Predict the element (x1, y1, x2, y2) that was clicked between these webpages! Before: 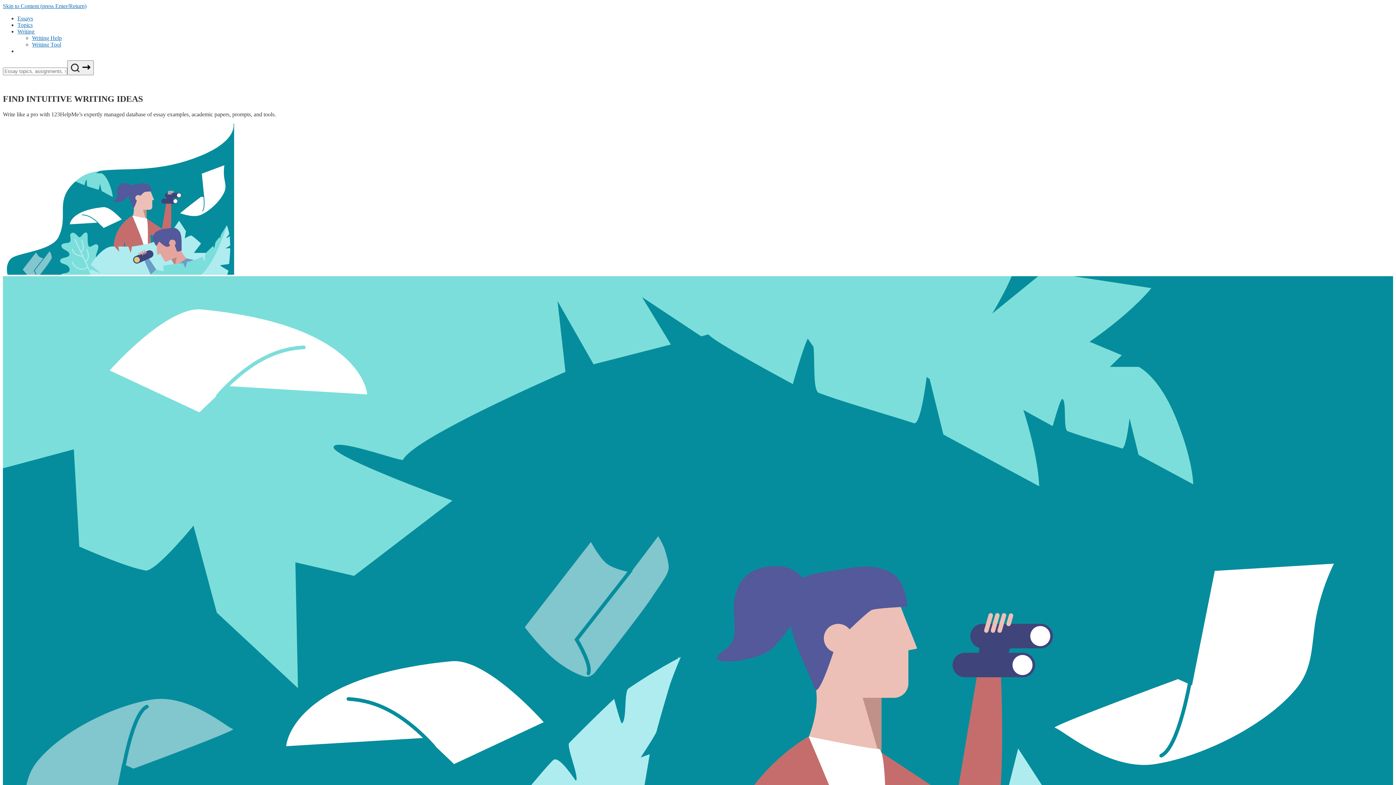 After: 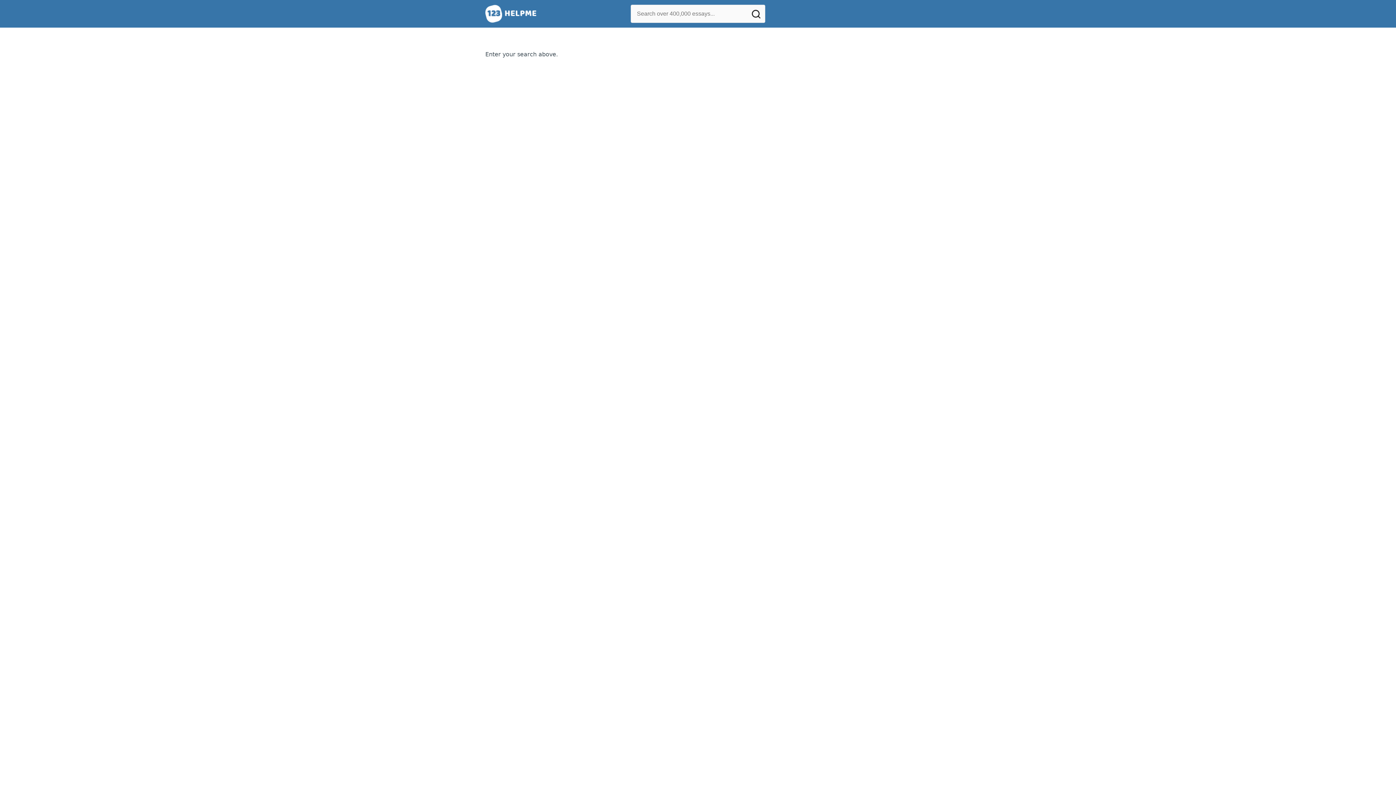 Action: bbox: (67, 60, 93, 75) label: Search